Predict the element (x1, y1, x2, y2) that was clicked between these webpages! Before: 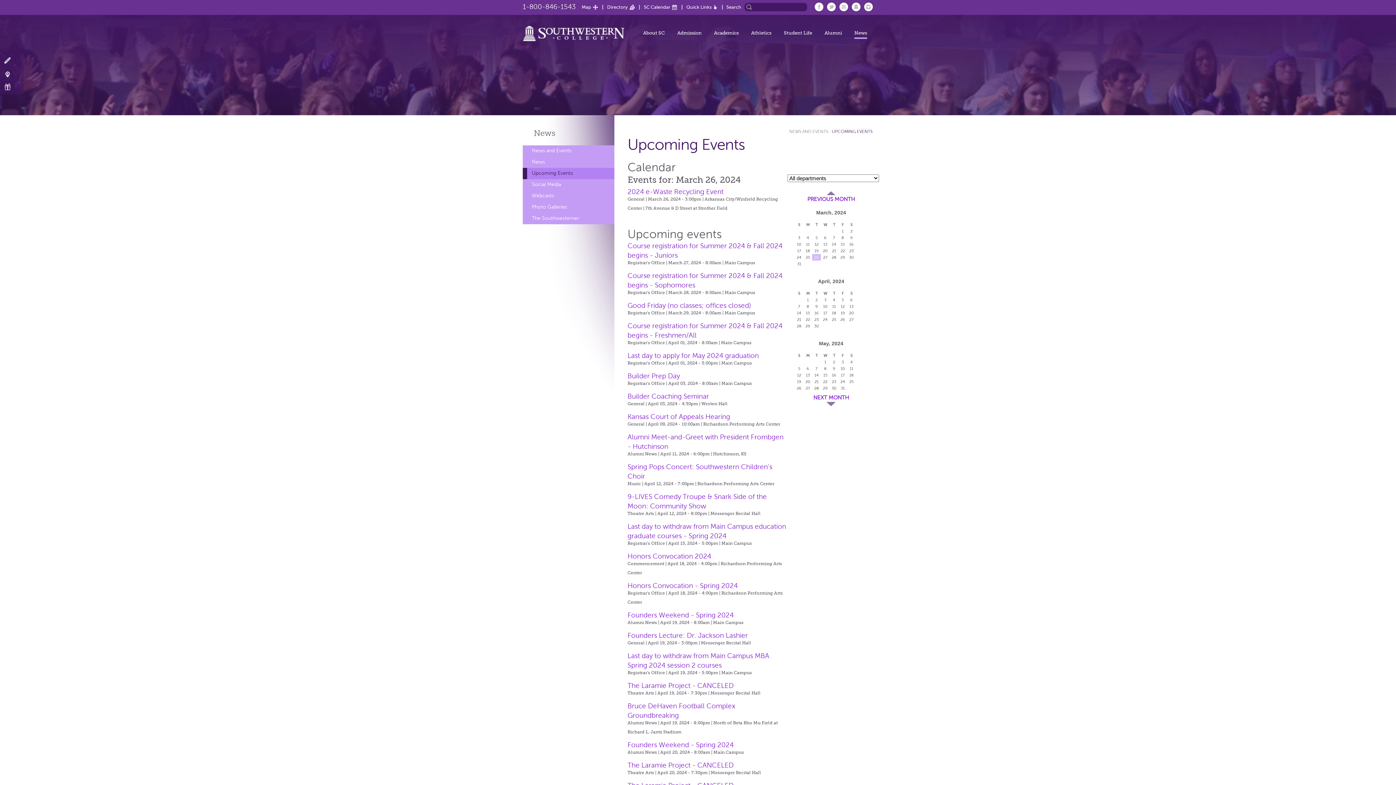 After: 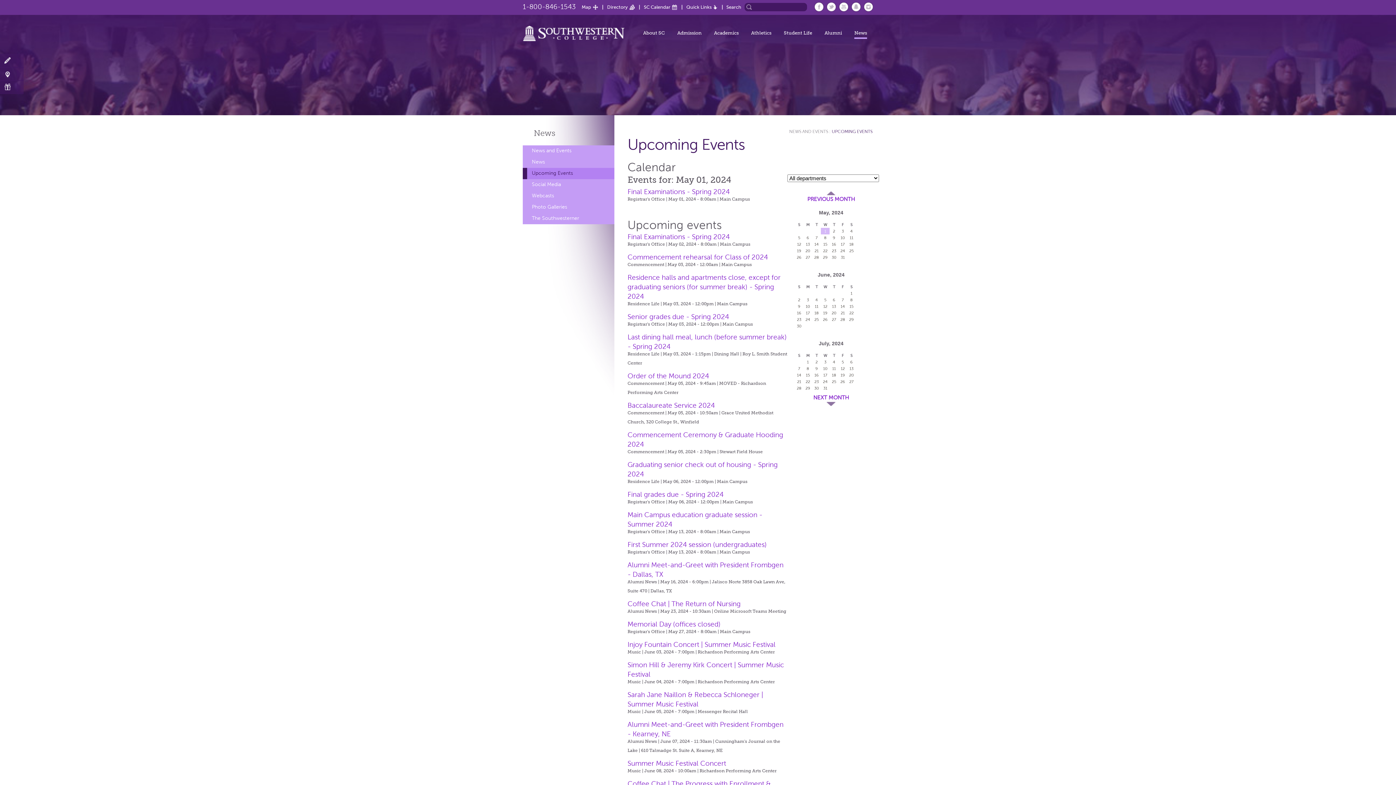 Action: bbox: (824, 360, 826, 364) label: 1